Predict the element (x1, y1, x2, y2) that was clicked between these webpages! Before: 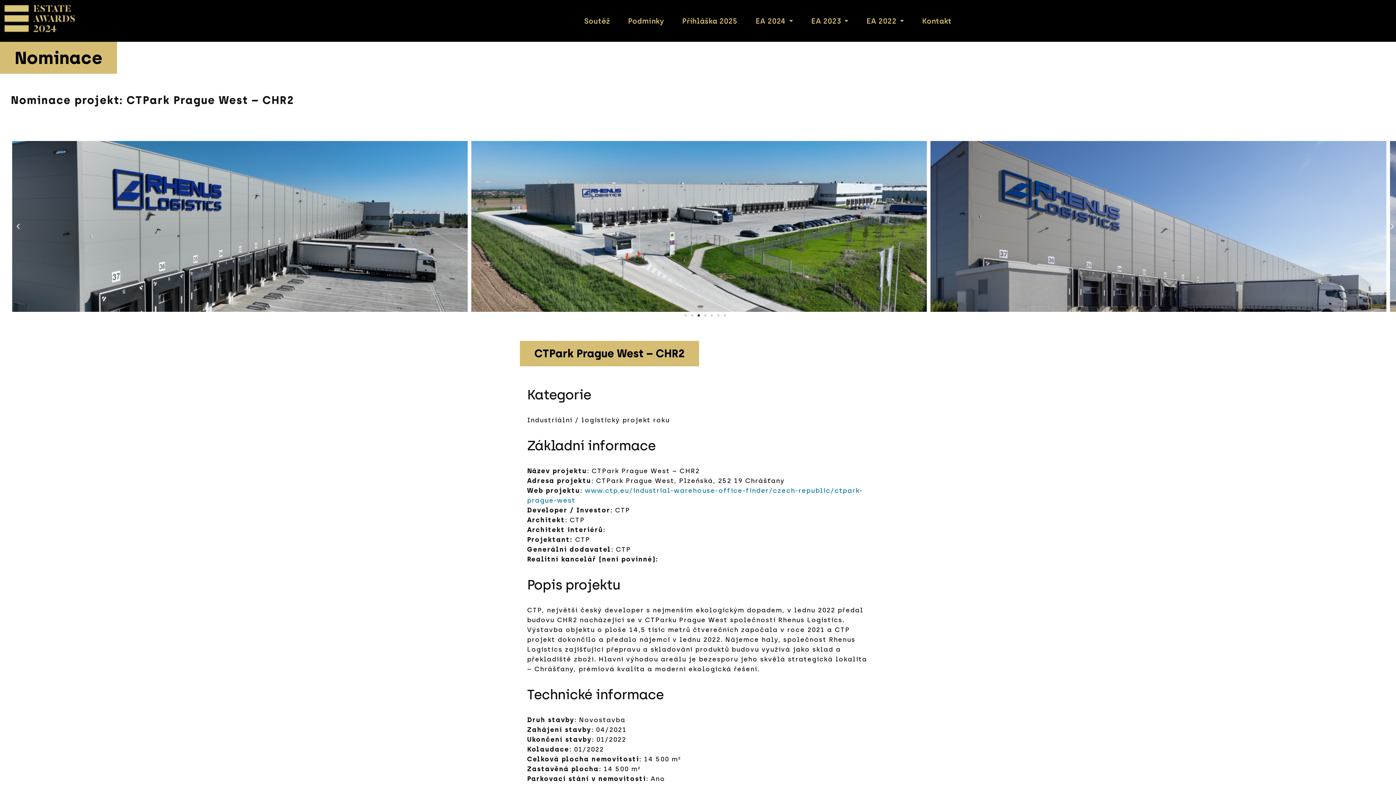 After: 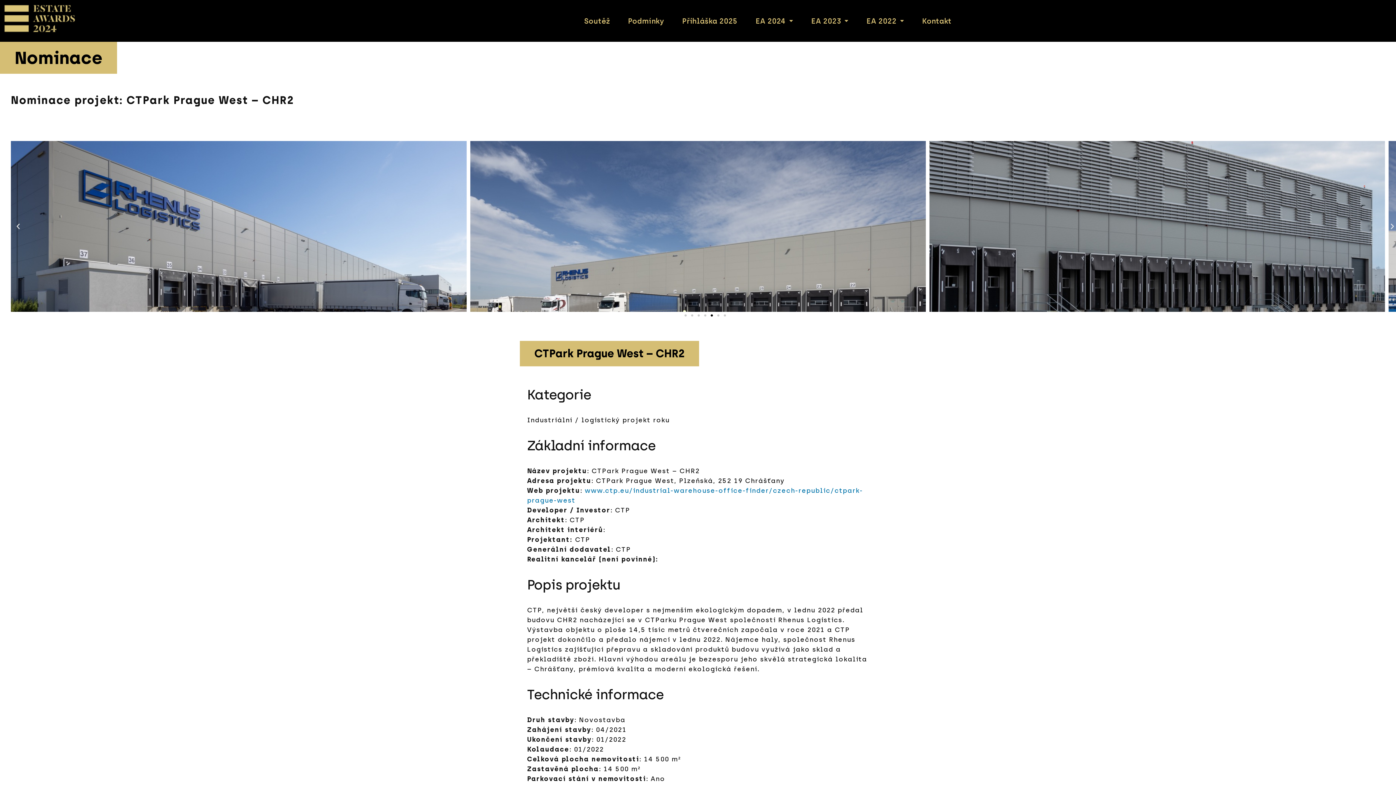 Action: bbox: (1389, 222, 1396, 230) label: Next slide